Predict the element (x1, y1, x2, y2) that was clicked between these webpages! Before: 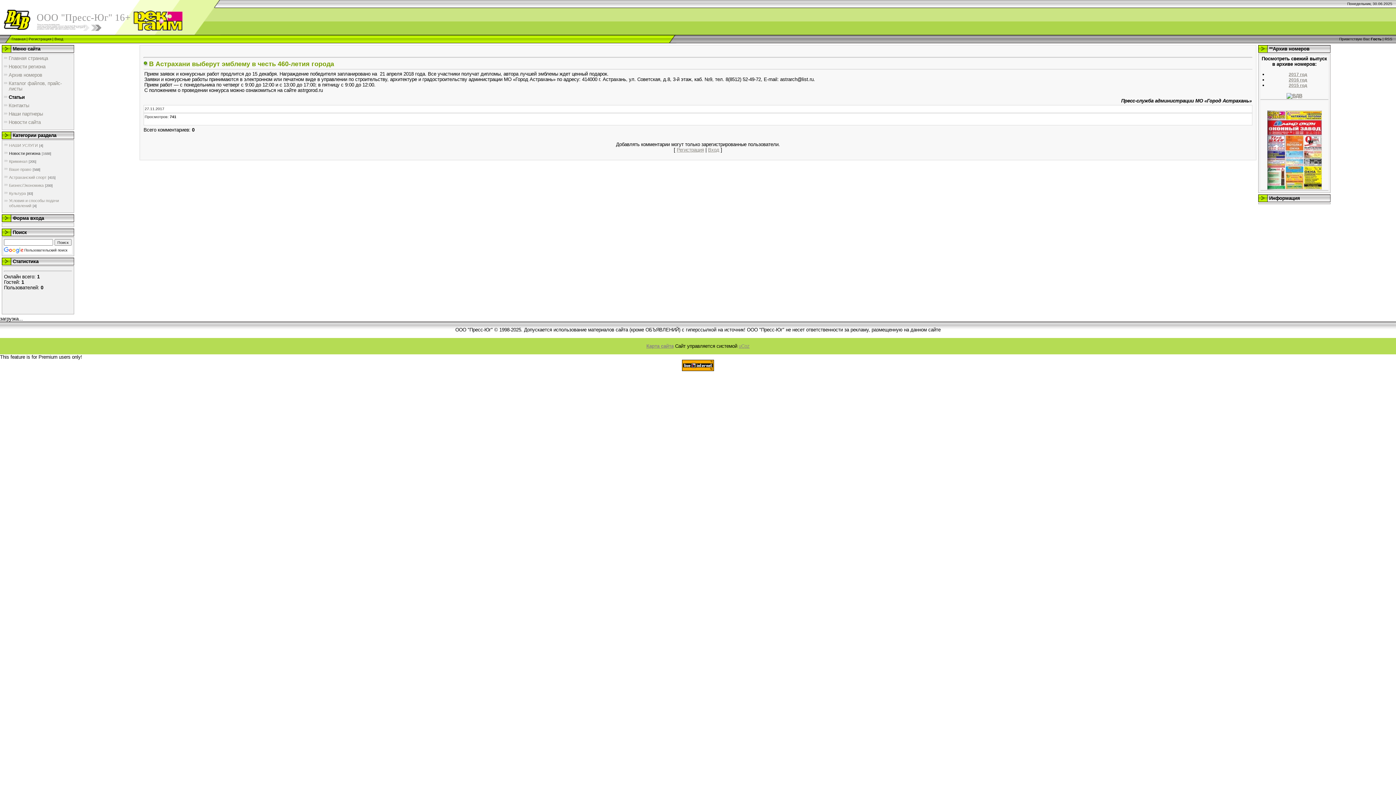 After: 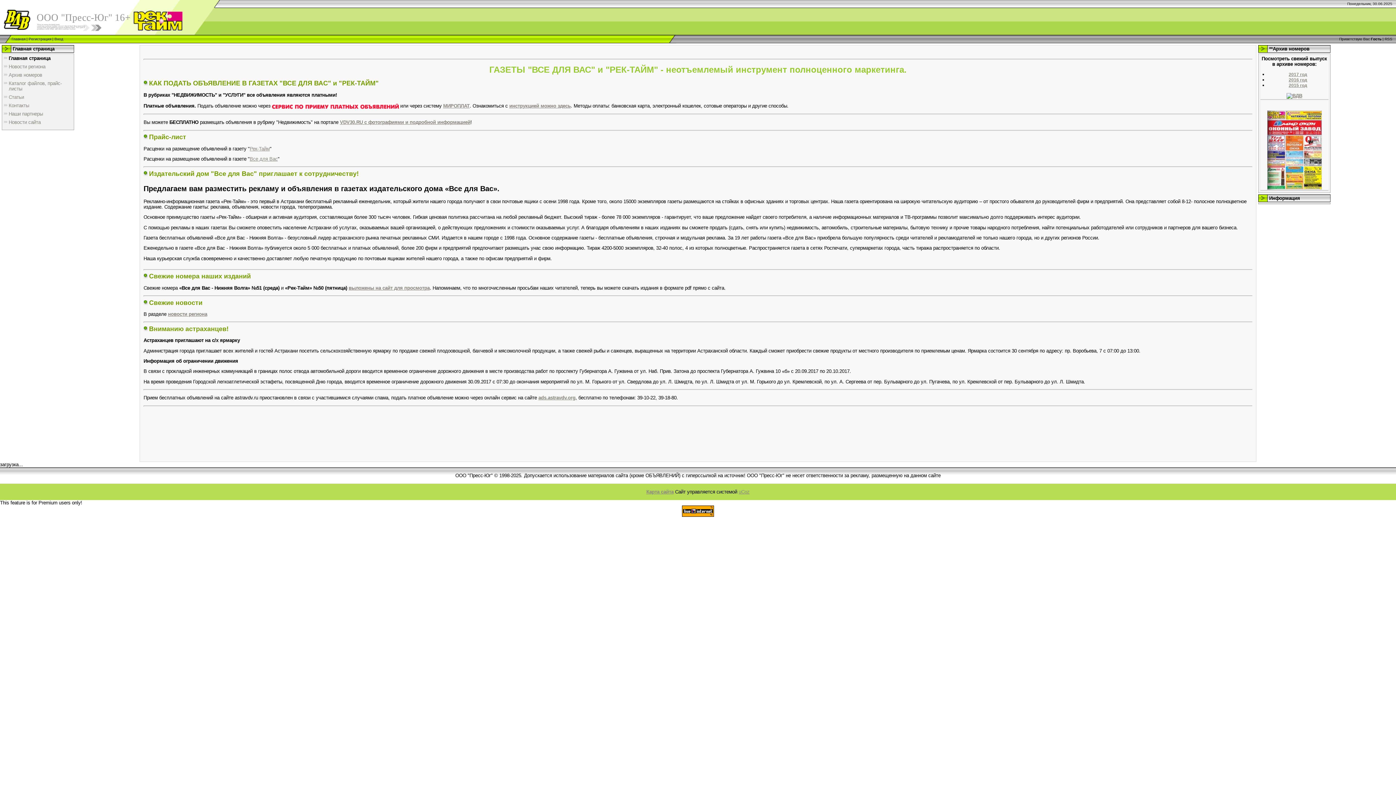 Action: label: Главная страница bbox: (8, 55, 48, 61)